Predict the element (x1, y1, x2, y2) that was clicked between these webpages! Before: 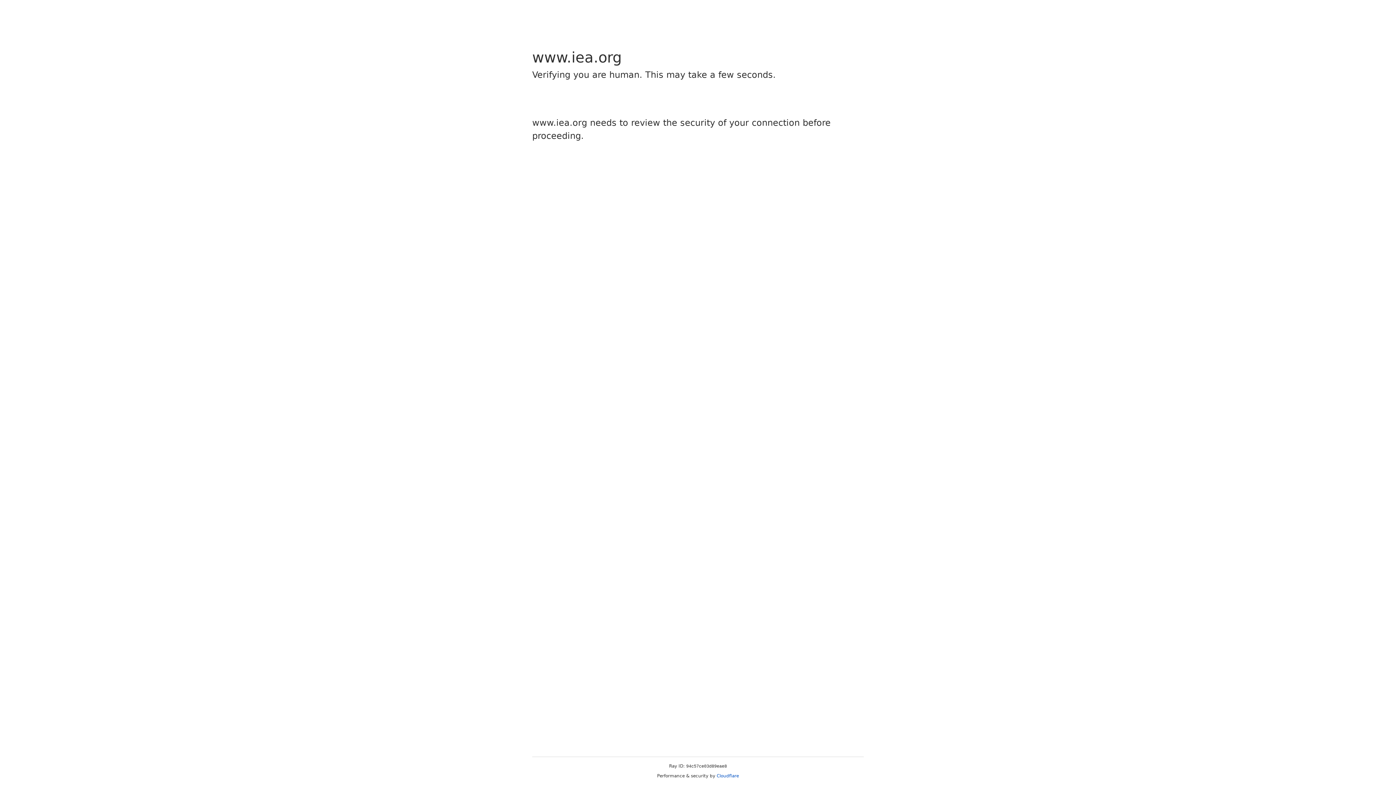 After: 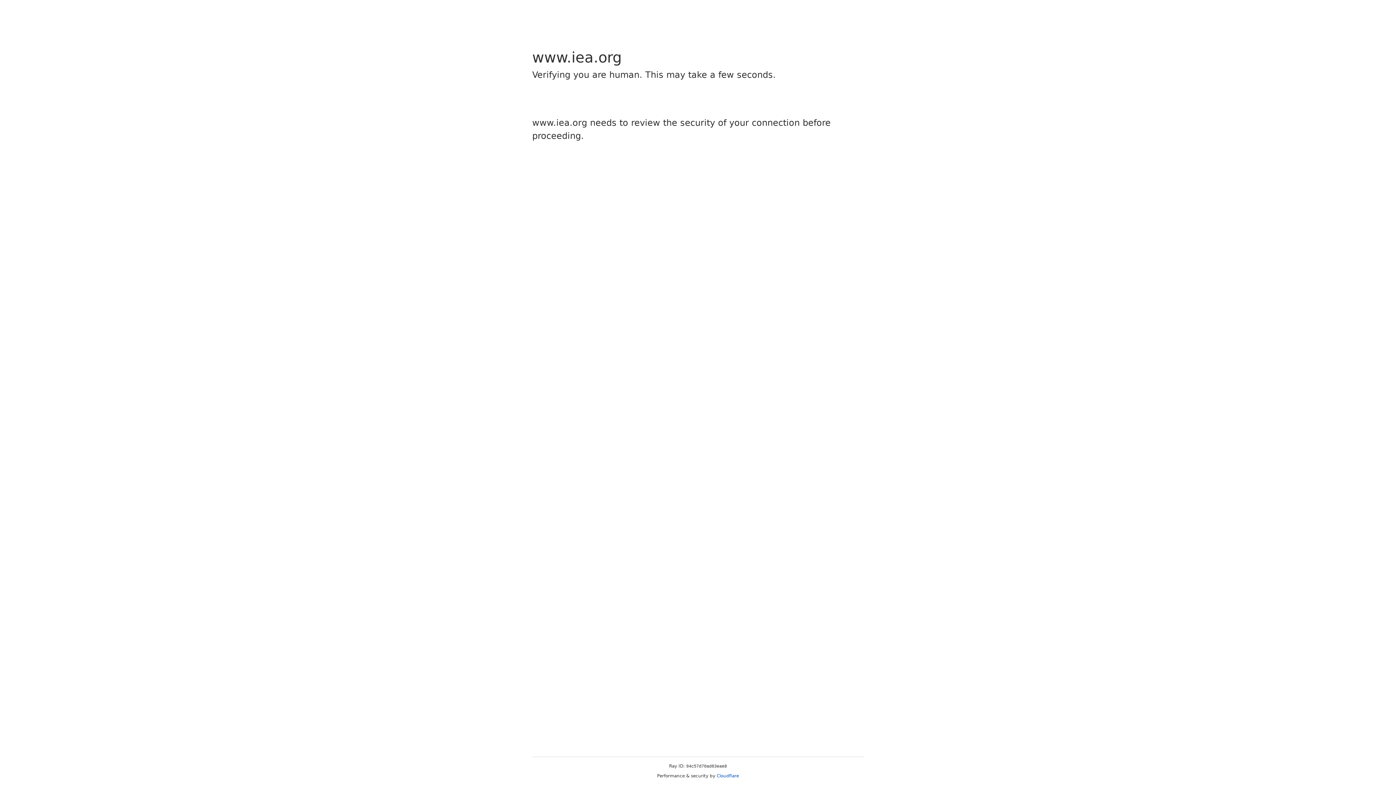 Action: bbox: (716, 773, 739, 778) label: Cloudflare